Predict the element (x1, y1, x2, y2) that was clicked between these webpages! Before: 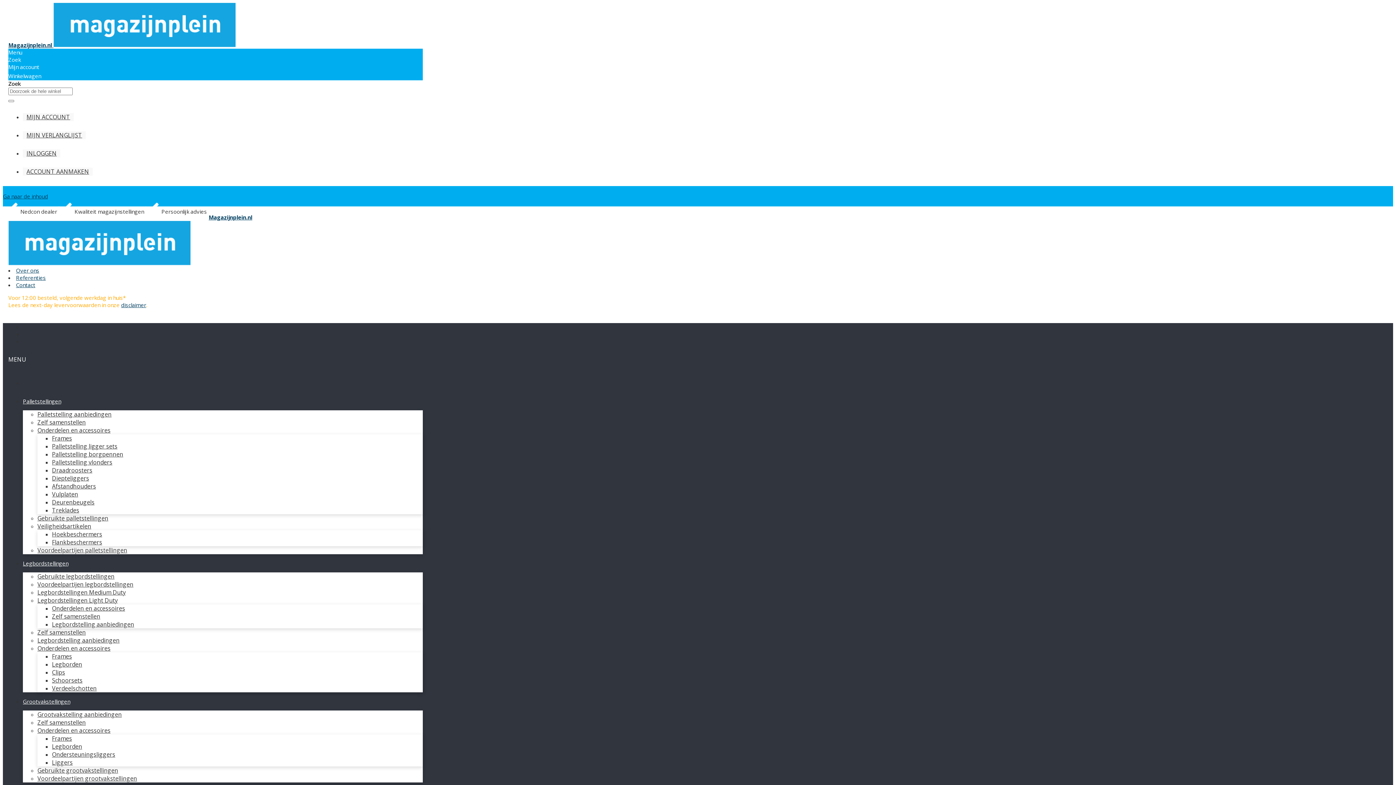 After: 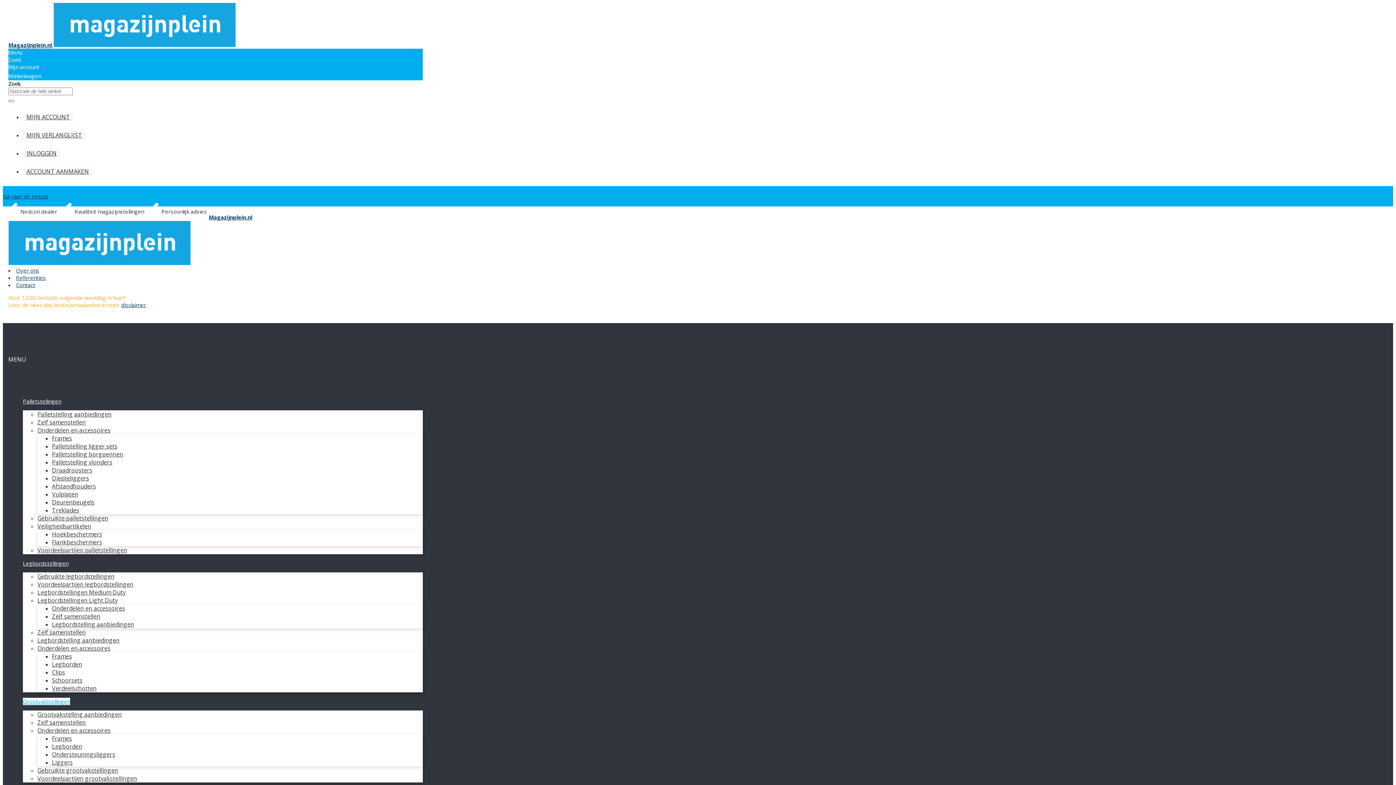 Action: bbox: (37, 710, 121, 718) label: Grootvakstelling aanbiedingen